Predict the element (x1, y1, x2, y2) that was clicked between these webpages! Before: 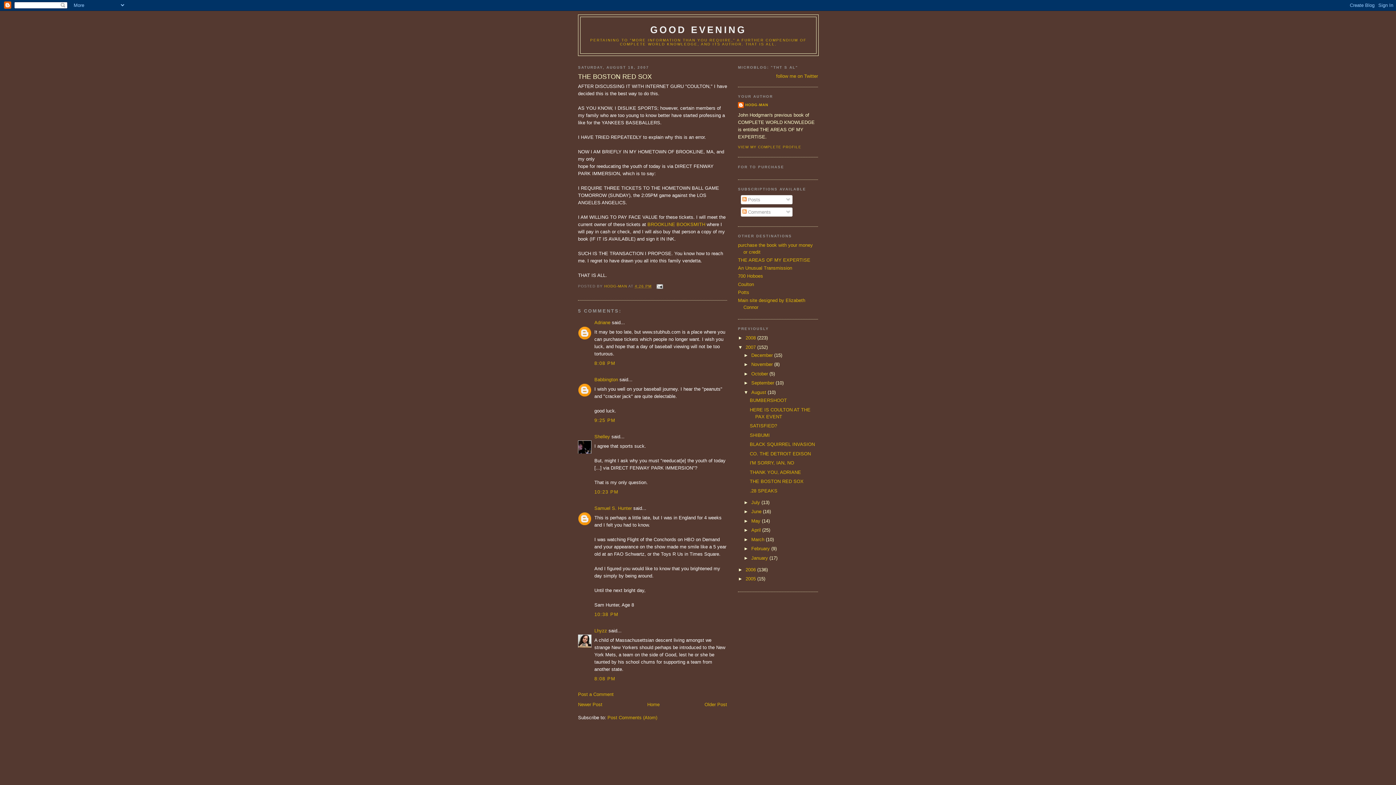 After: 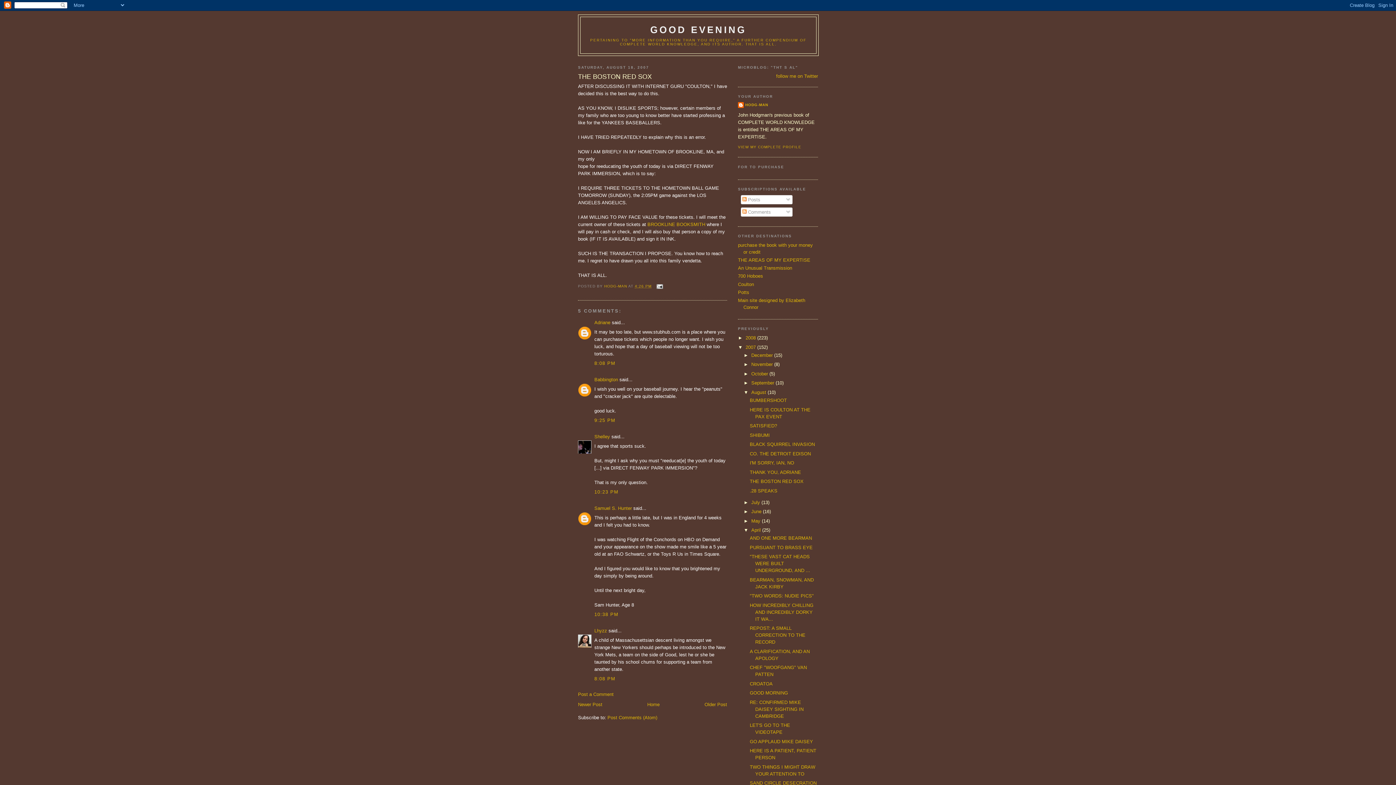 Action: label: ►   bbox: (743, 527, 751, 533)